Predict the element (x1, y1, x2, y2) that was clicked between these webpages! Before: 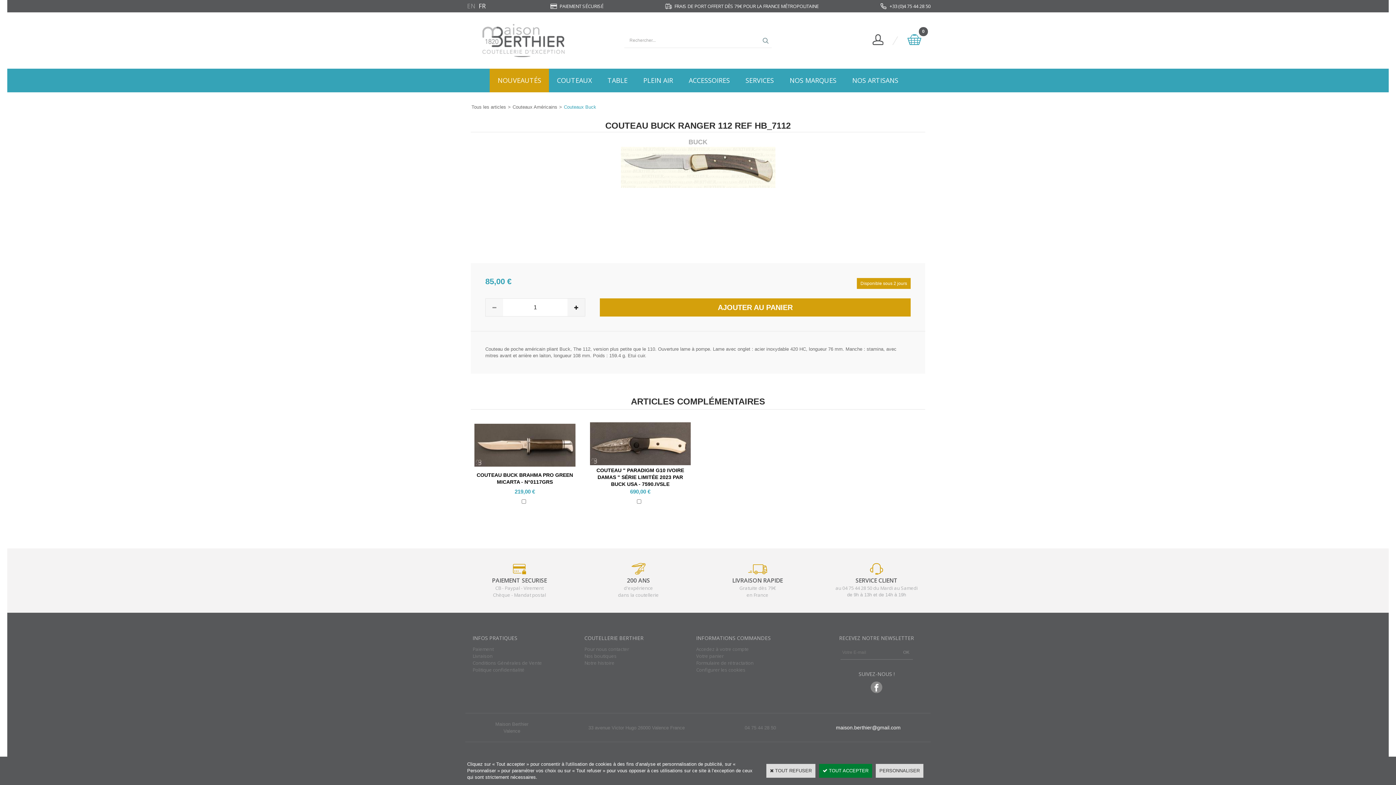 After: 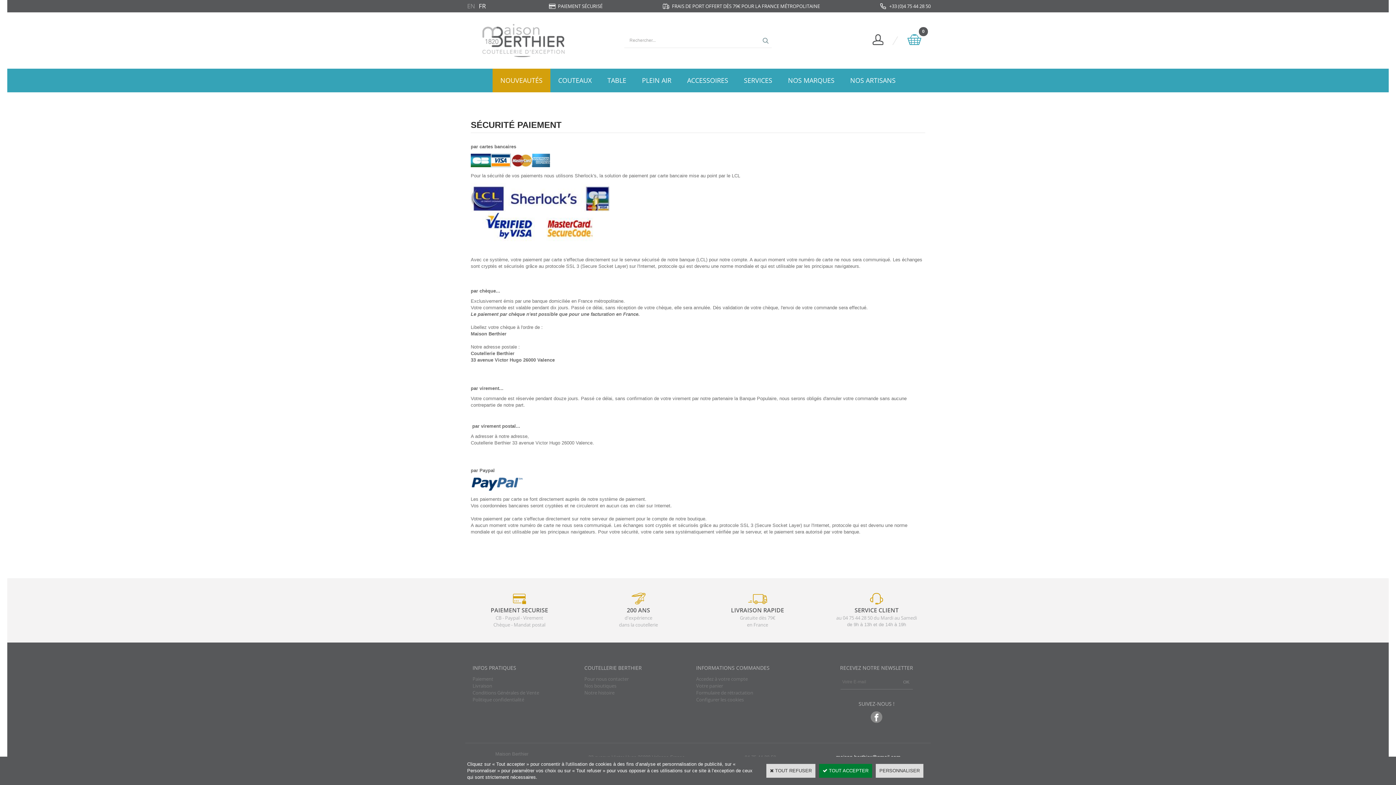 Action: label: PAIEMENT SÉCURISÉ bbox: (550, 0, 603, 12)